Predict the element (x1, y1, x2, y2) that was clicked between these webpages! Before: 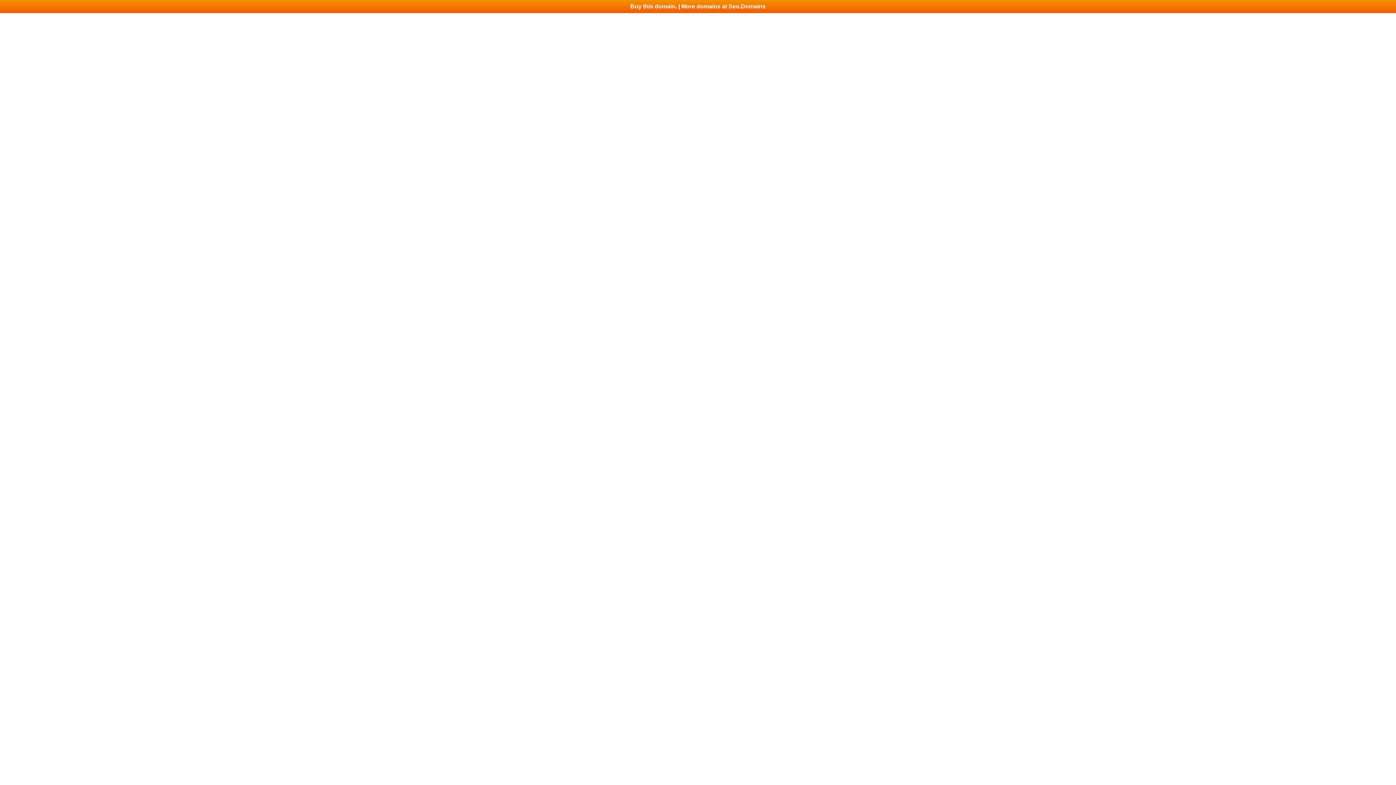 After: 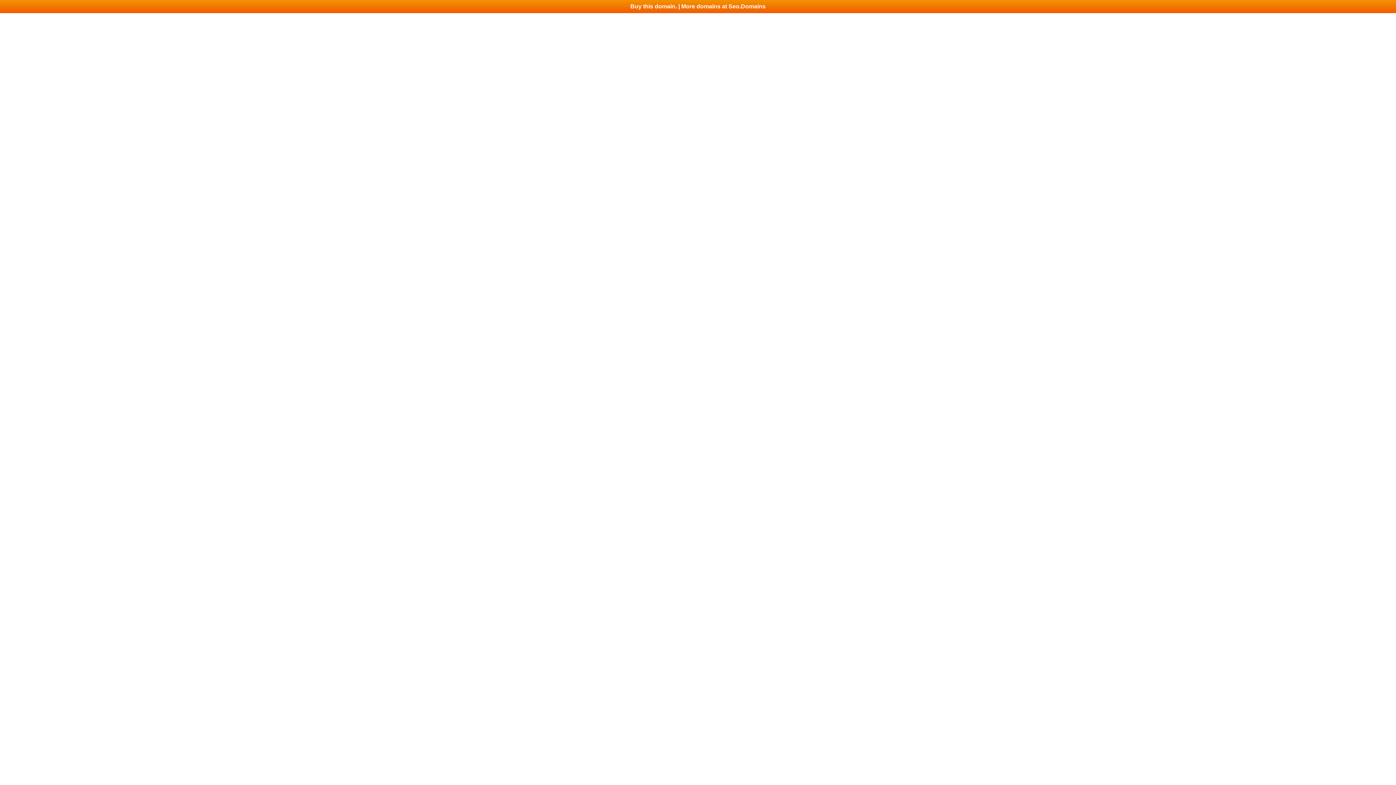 Action: label: Buy this domain. | More domains at Seo.Domains bbox: (0, 0, 1396, 13)